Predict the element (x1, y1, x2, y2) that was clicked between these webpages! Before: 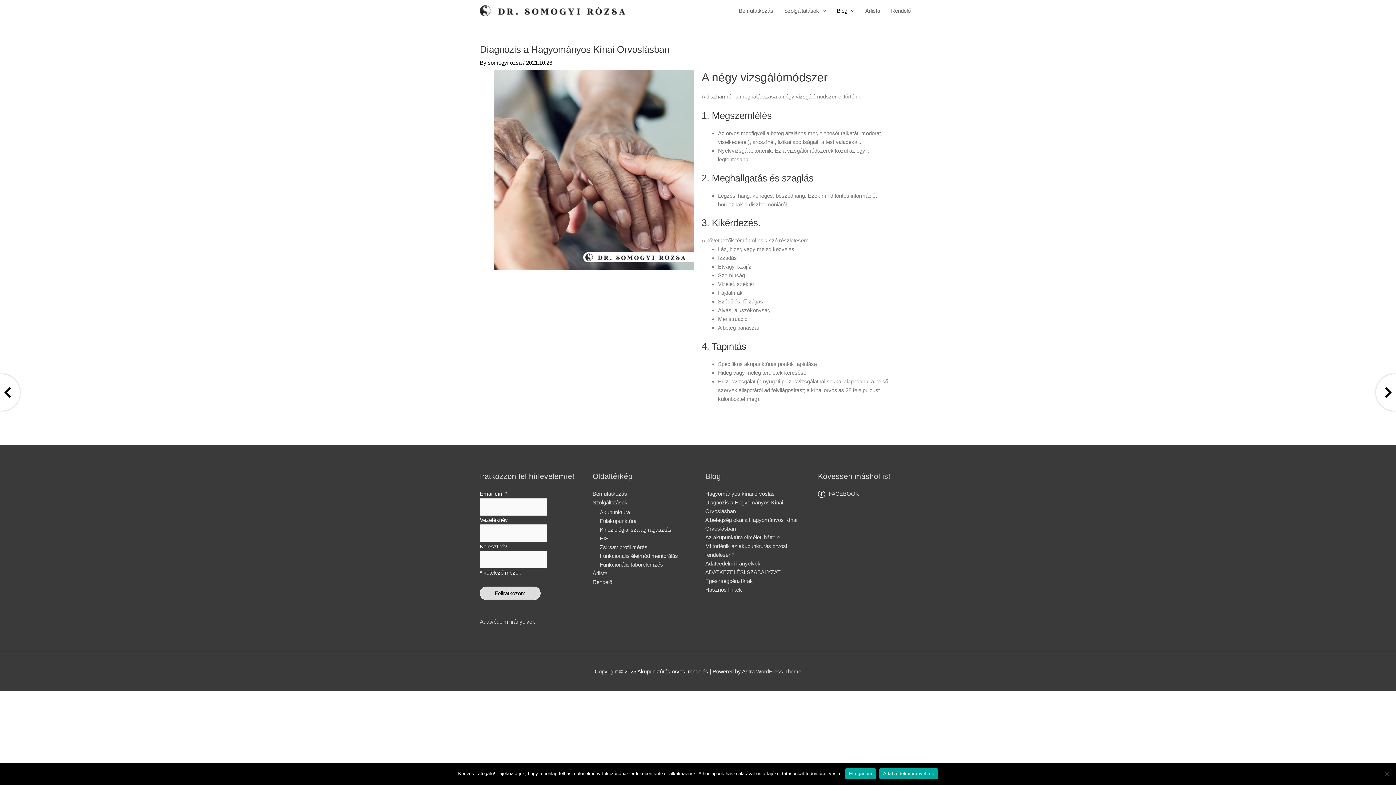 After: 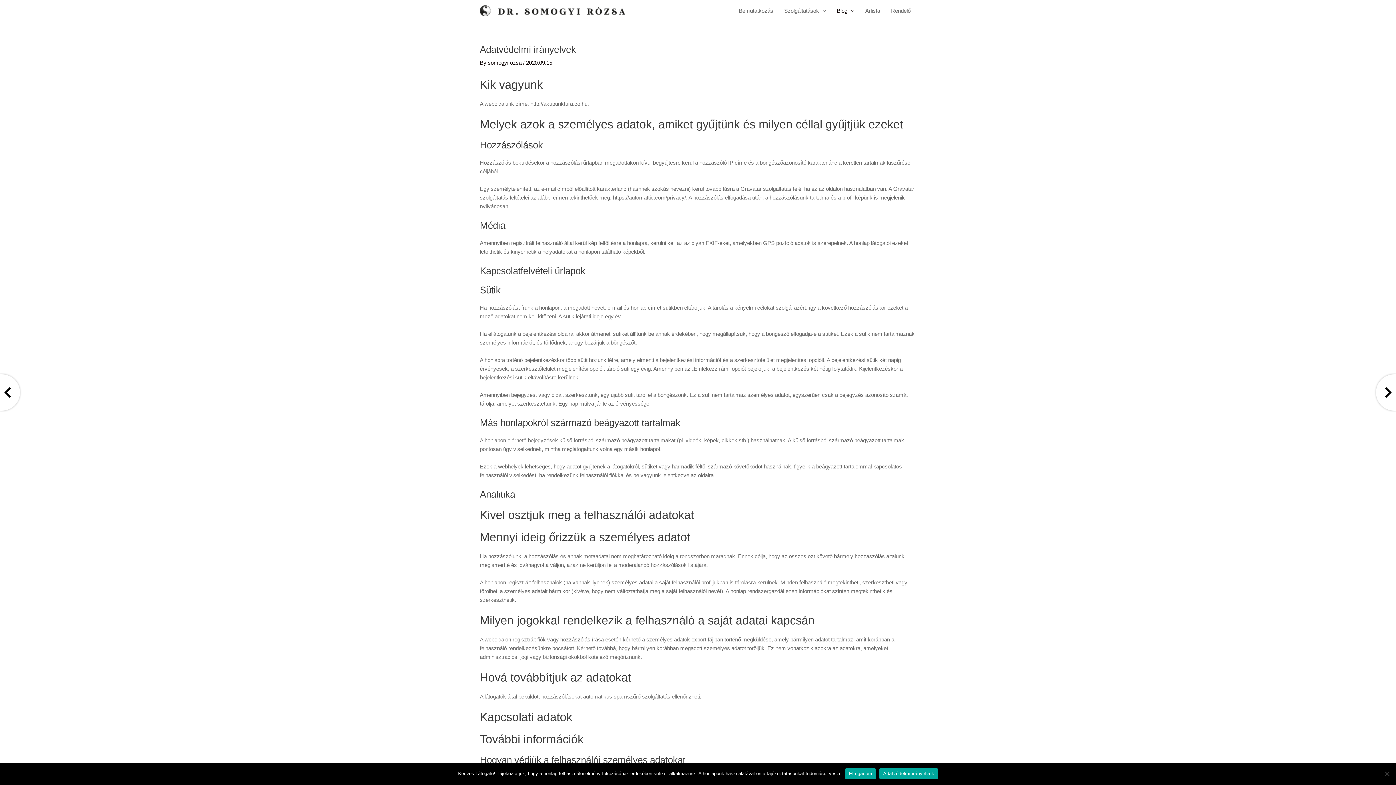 Action: bbox: (705, 560, 760, 566) label: Adatvédelmi irányelvek